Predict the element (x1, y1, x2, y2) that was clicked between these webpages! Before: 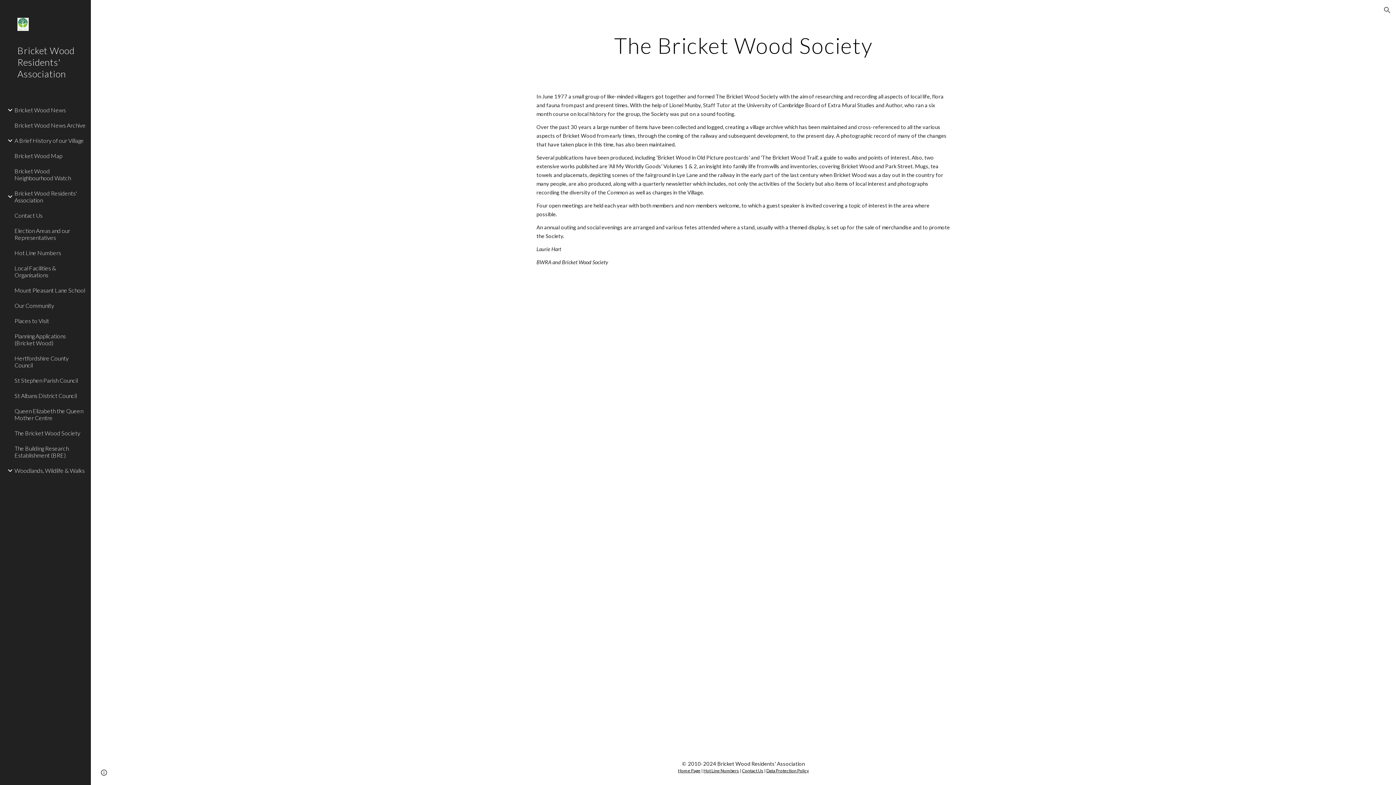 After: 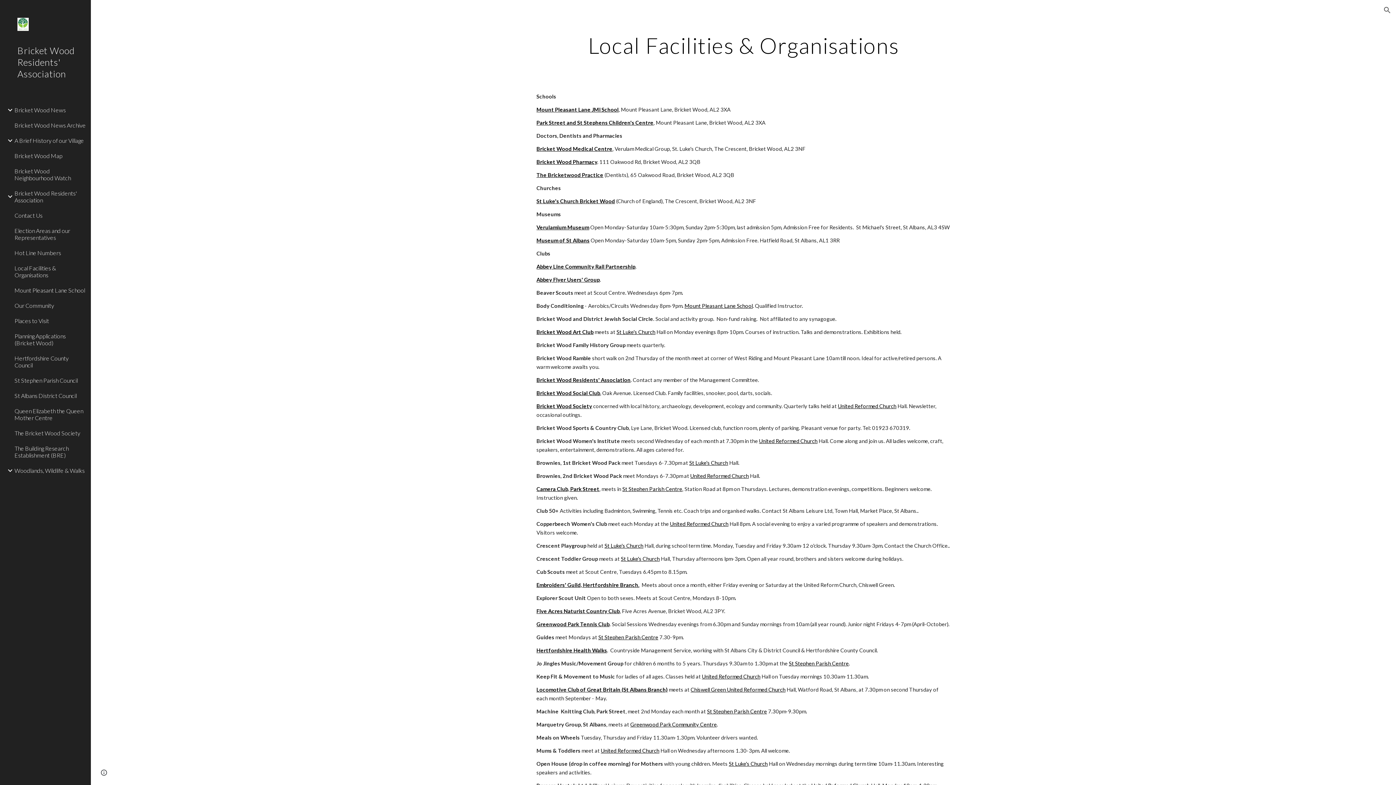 Action: bbox: (13, 260, 86, 282) label: Local Facilities & Organisations